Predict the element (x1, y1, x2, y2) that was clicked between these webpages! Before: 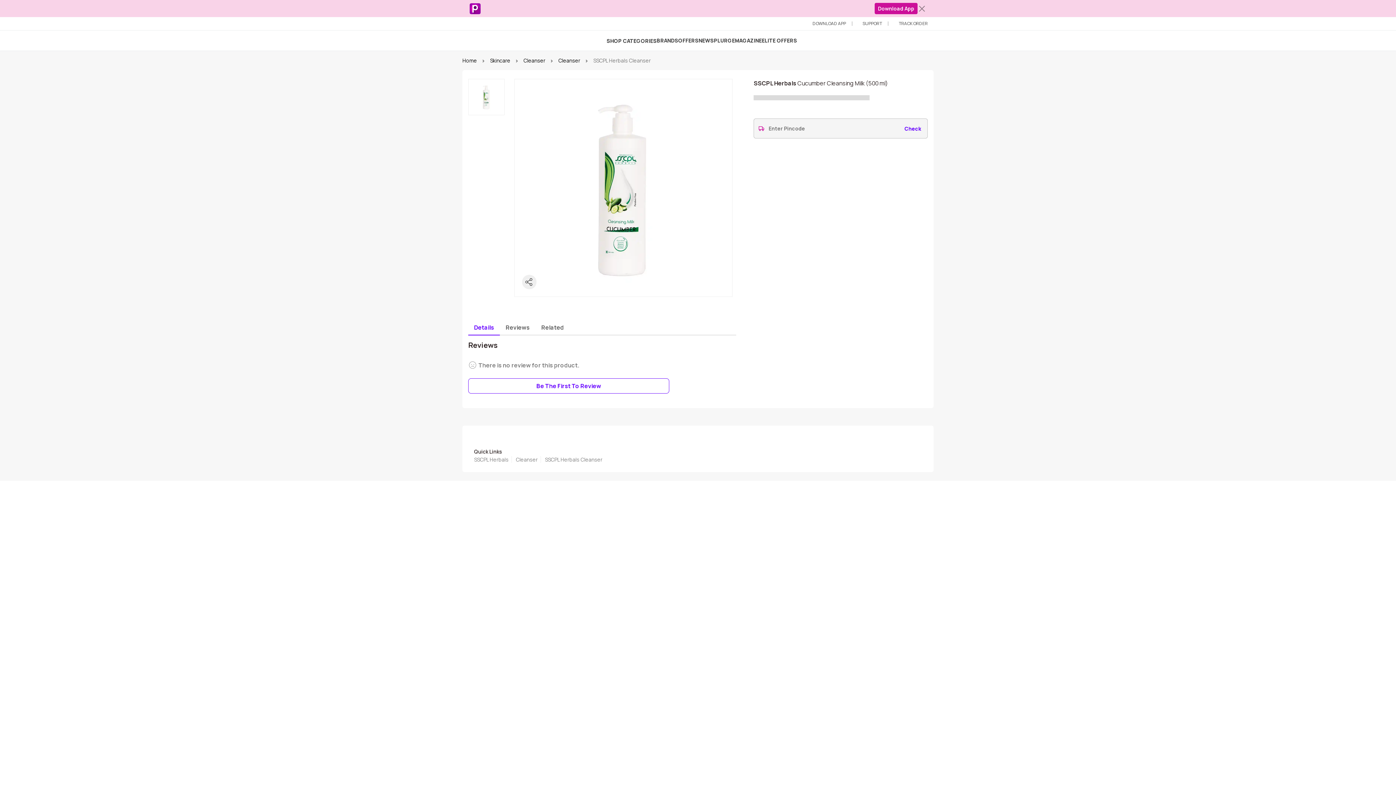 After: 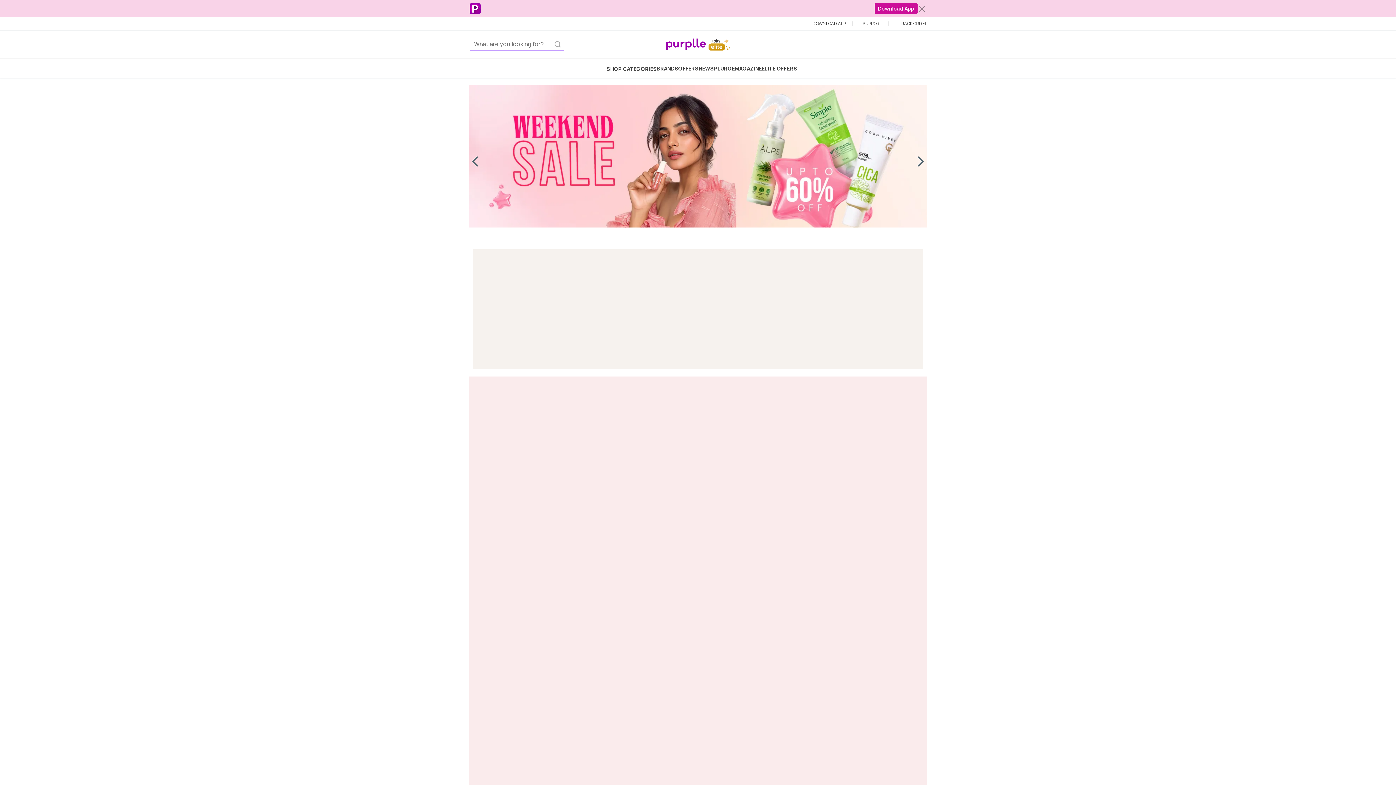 Action: label: Home bbox: (462, 57, 477, 64)